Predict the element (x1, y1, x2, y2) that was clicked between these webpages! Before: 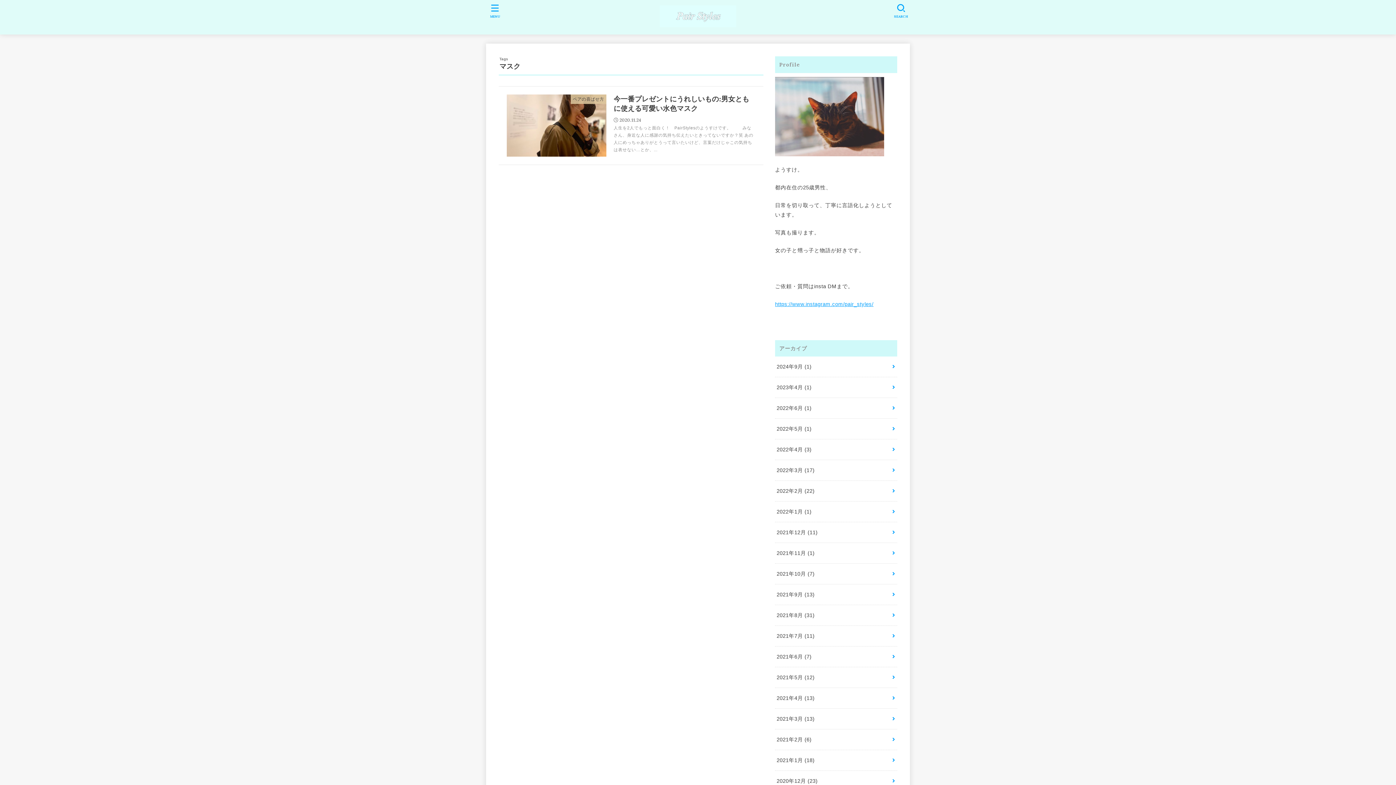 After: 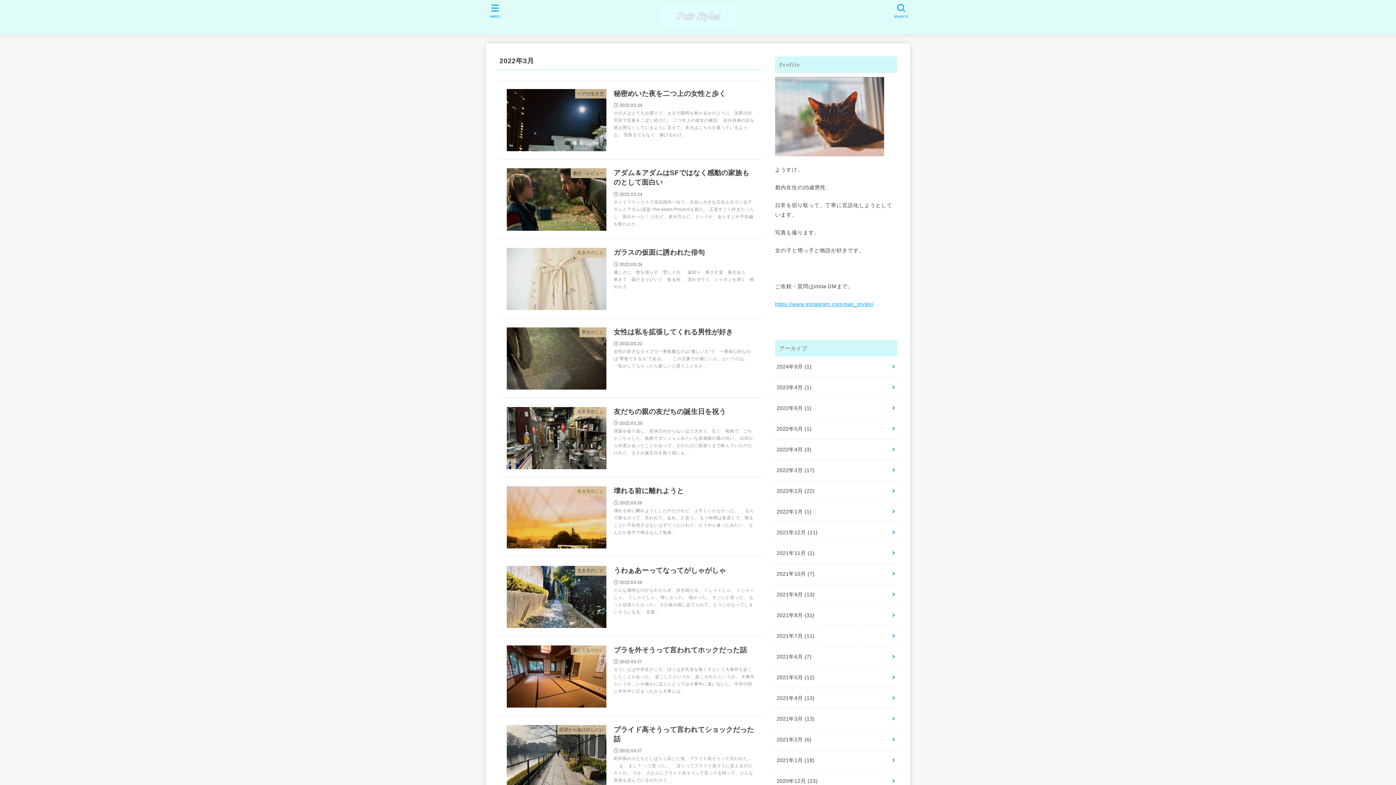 Action: bbox: (775, 460, 897, 480) label: 2022年3月 (17)